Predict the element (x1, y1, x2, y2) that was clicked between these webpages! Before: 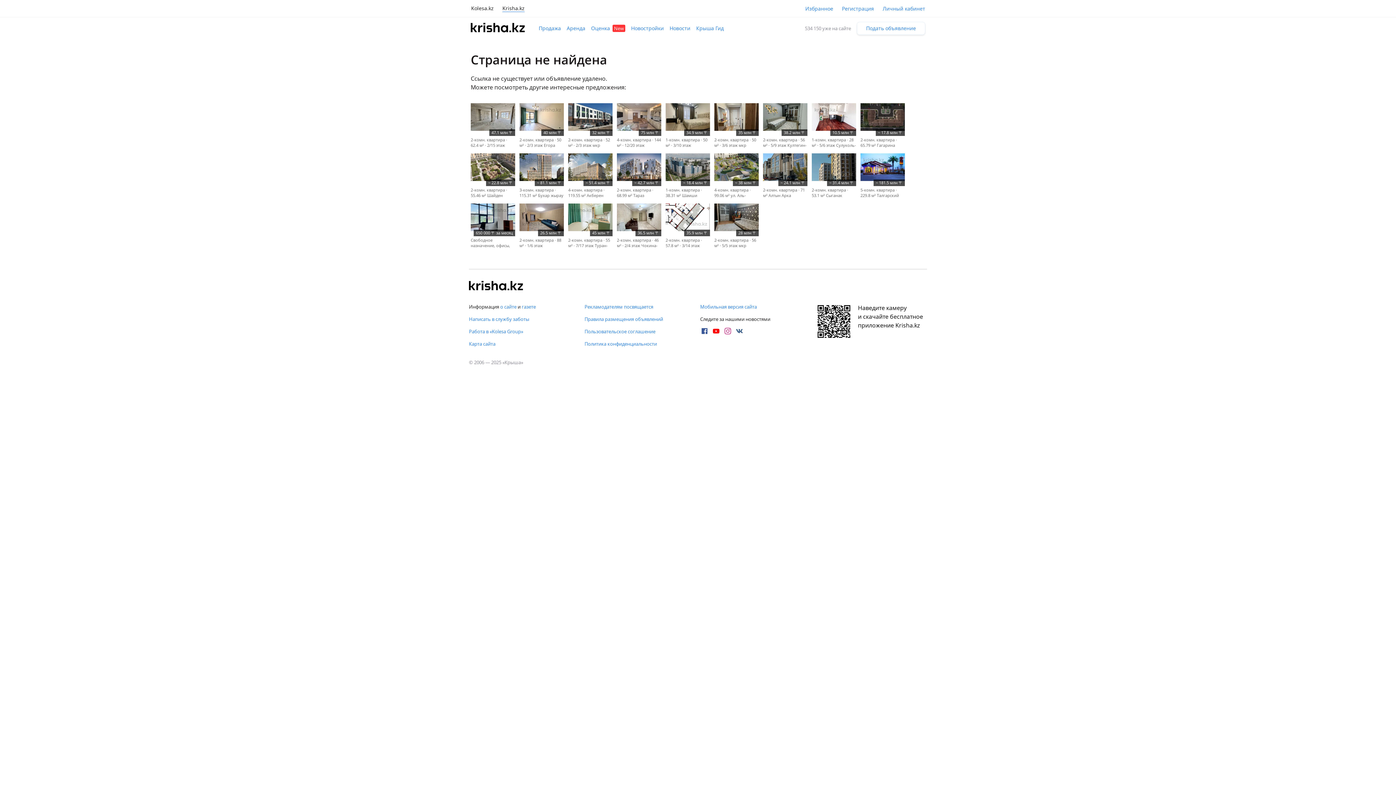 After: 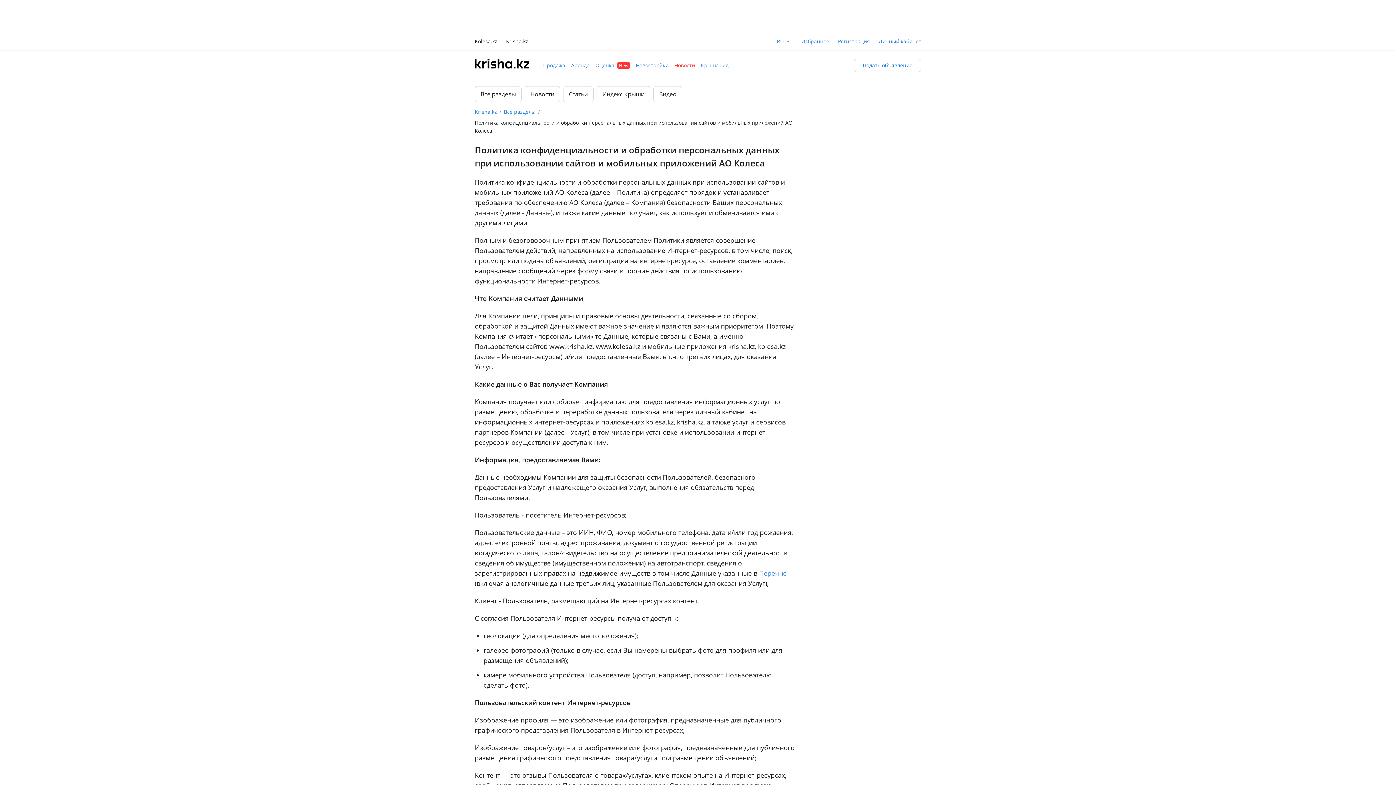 Action: bbox: (584, 340, 694, 347) label: Политика конфиденциальности